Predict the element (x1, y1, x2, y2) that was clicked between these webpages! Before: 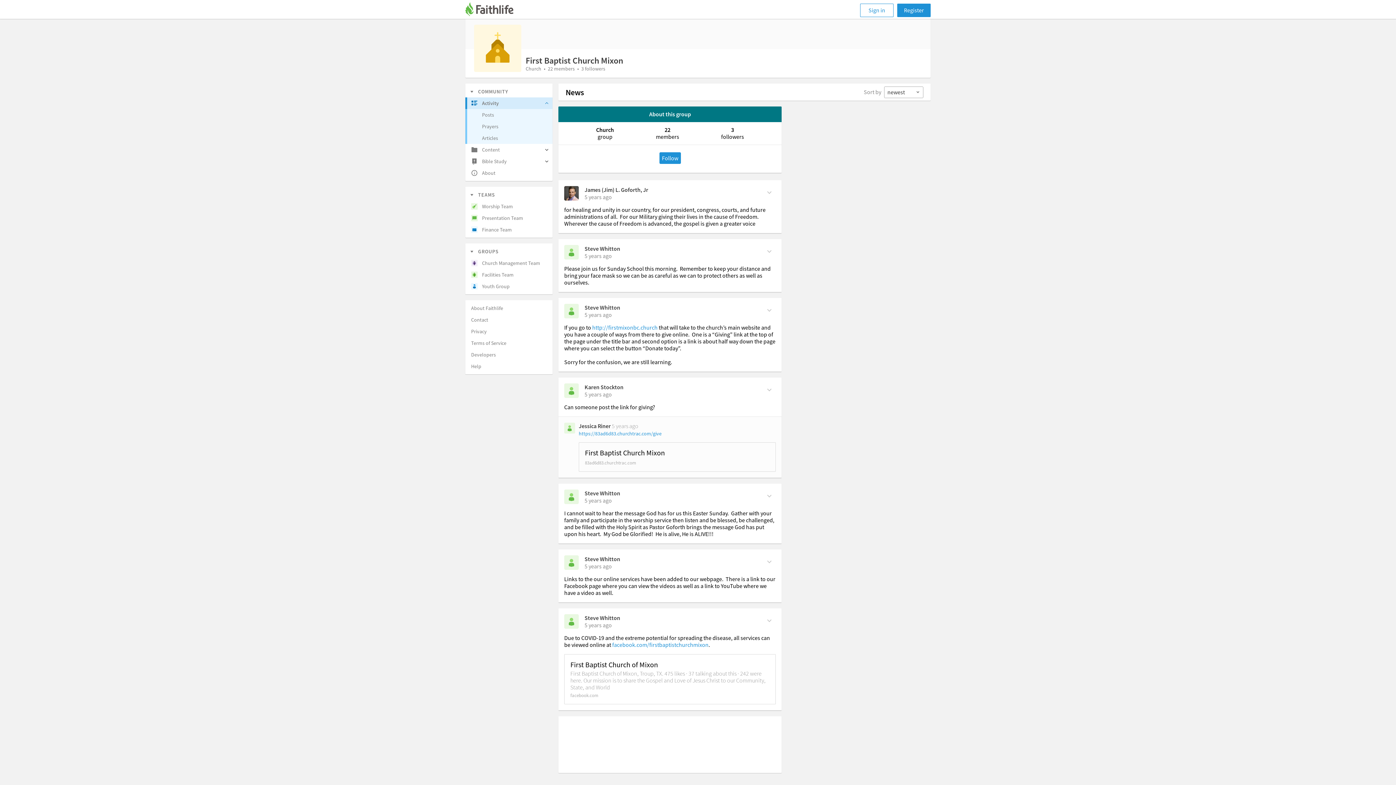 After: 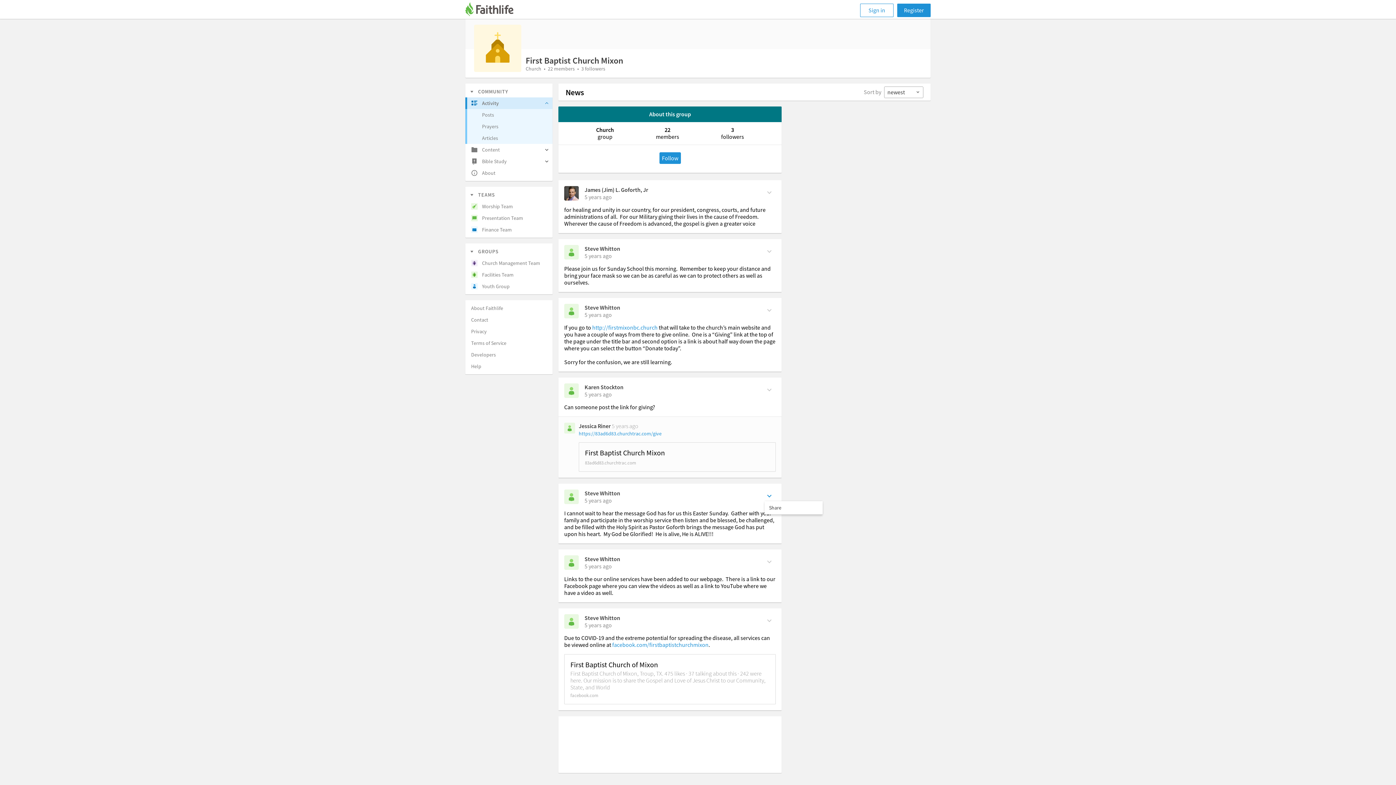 Action: bbox: (764, 489, 774, 501) label: Comment Actions